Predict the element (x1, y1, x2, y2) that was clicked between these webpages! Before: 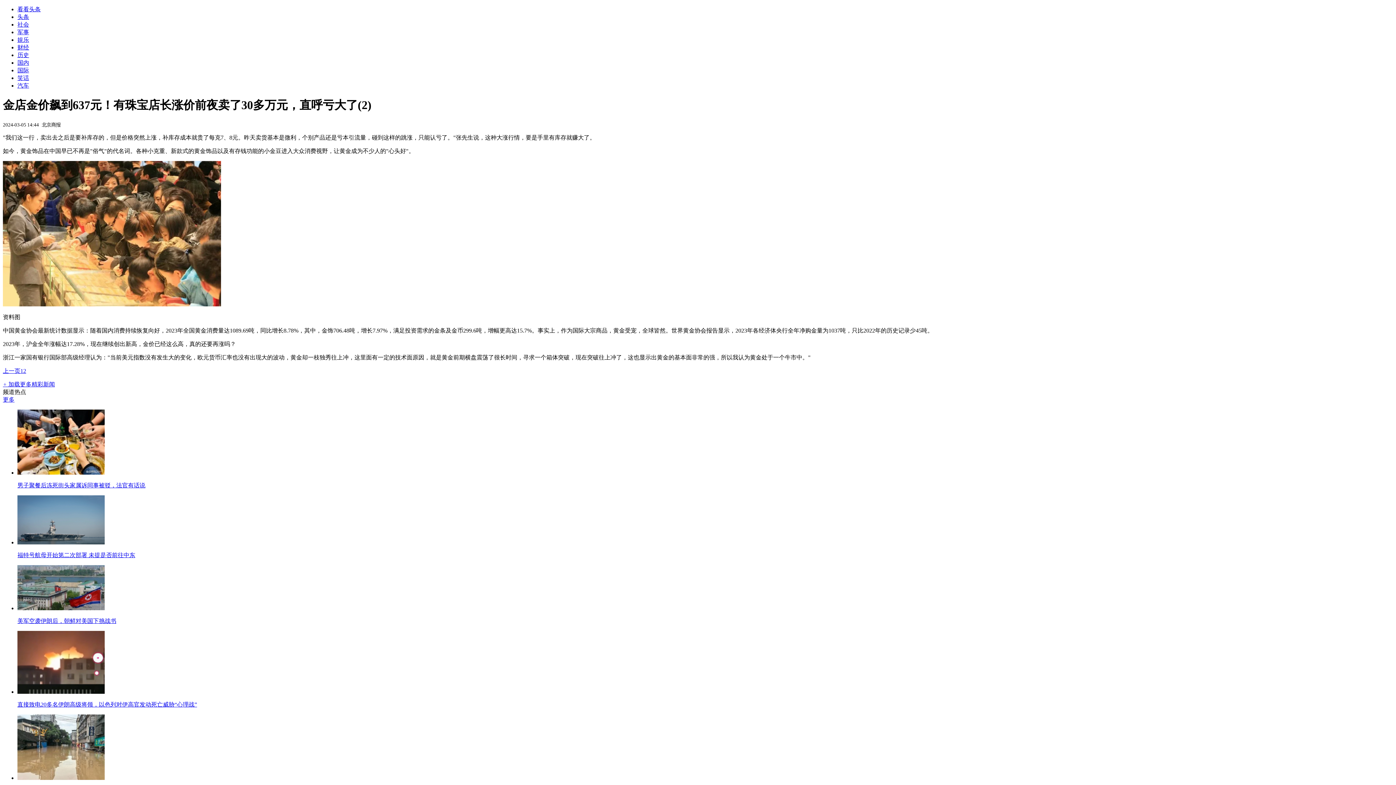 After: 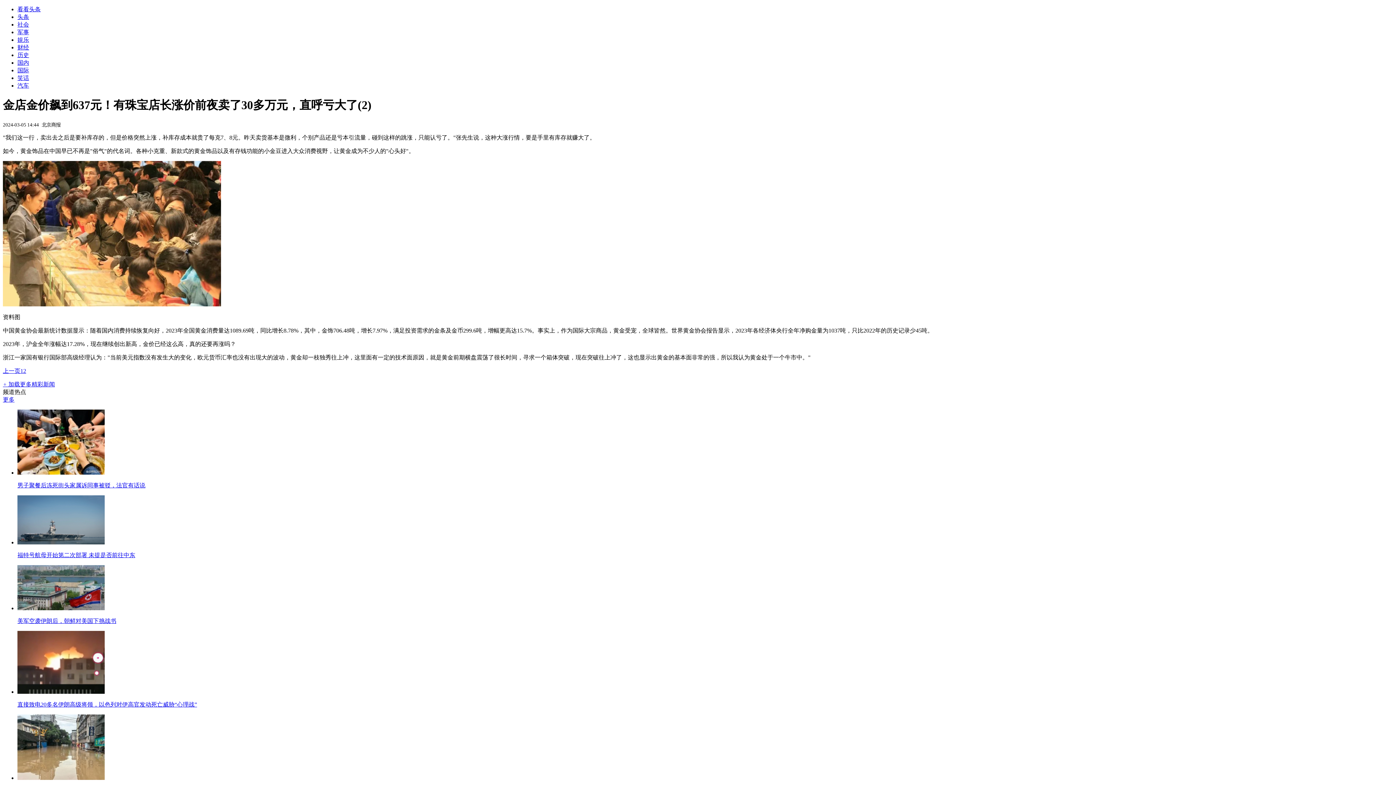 Action: bbox: (17, 13, 29, 20) label: 头条